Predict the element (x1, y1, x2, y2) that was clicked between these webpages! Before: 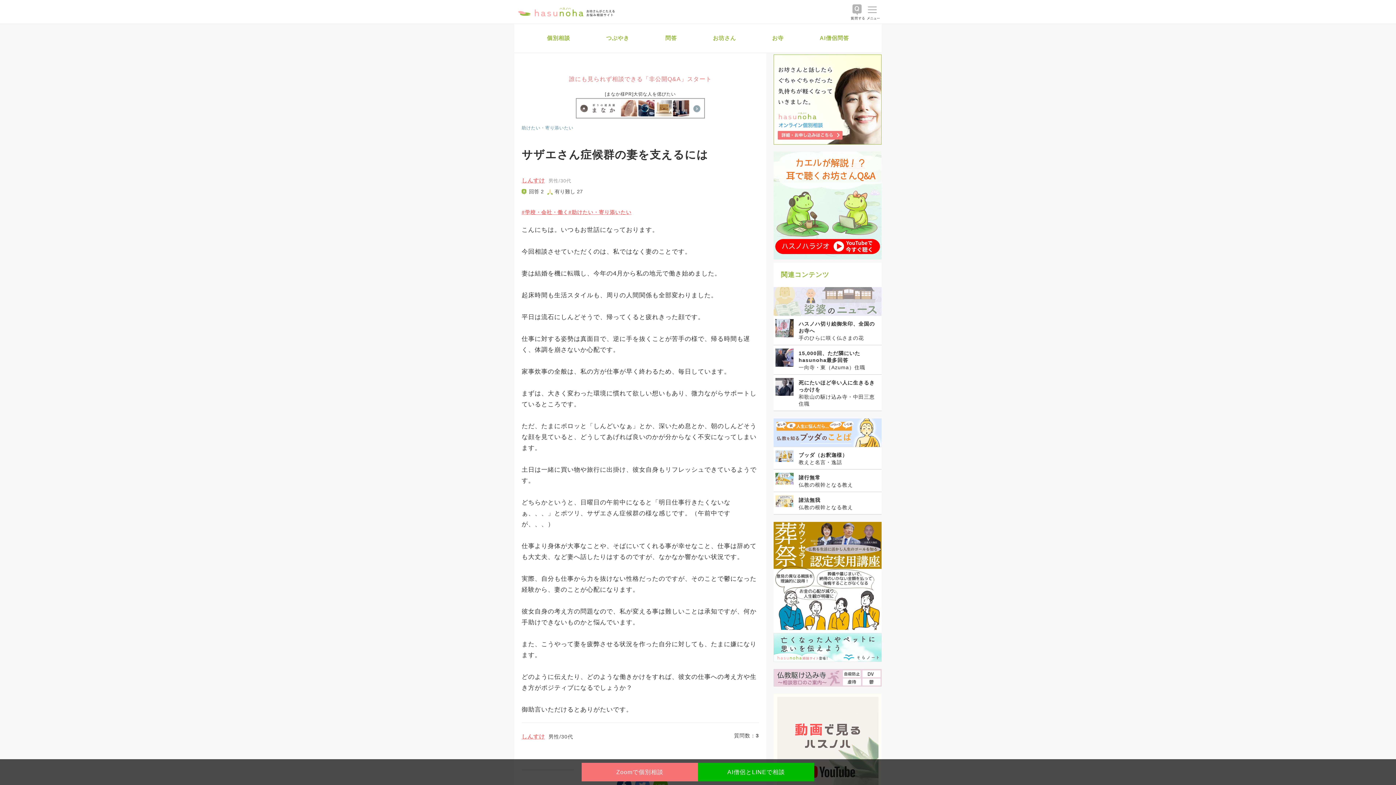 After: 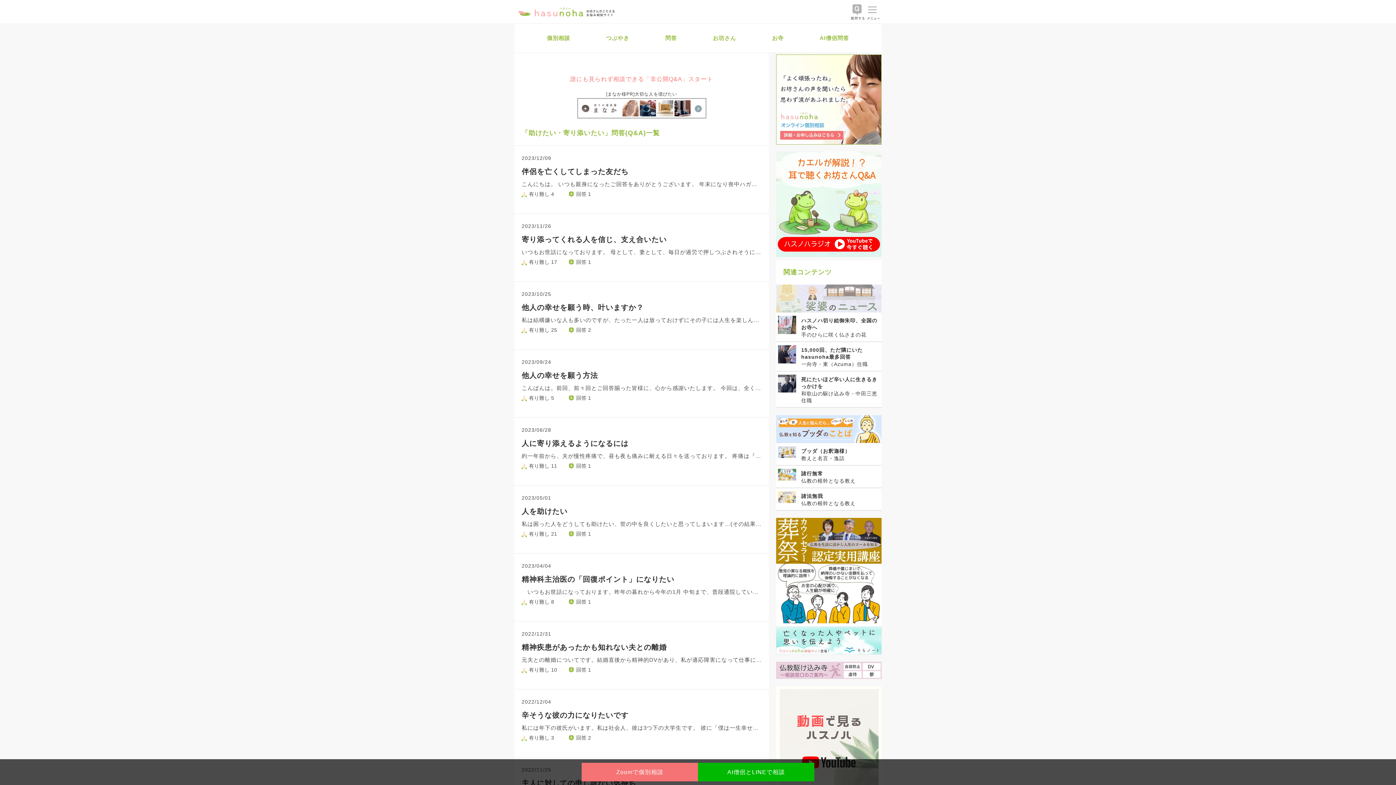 Action: label: 助けたい・寄り添いたい bbox: (521, 125, 573, 130)